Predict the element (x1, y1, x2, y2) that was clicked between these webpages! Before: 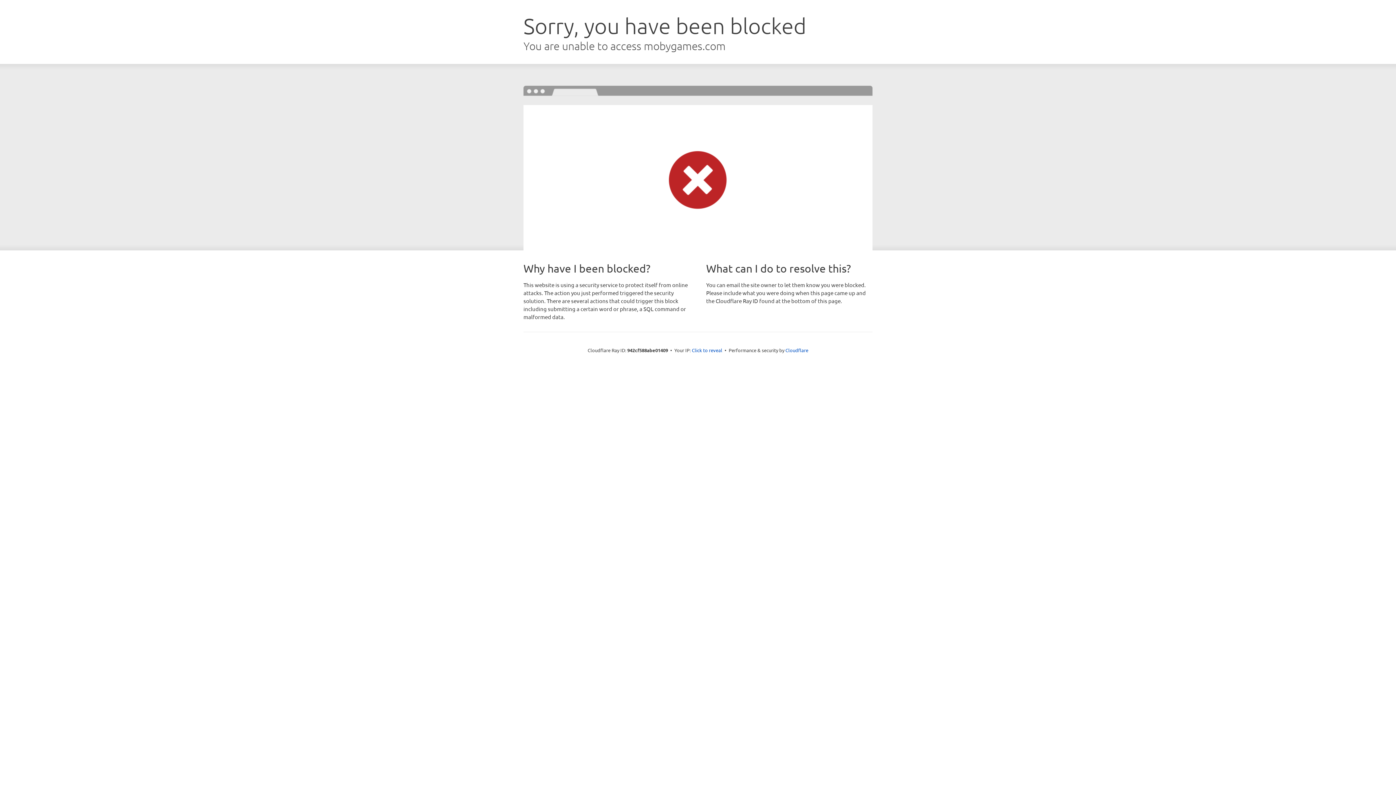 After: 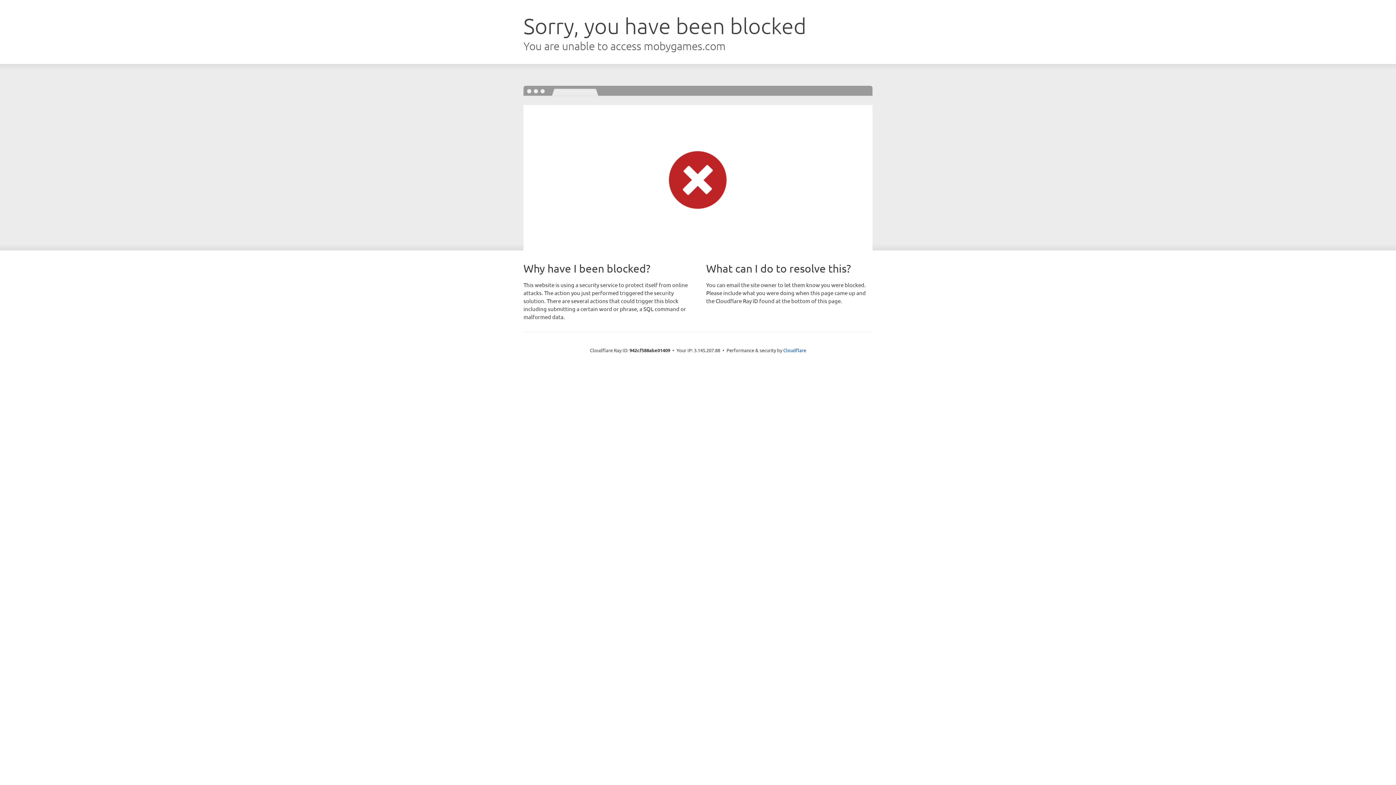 Action: bbox: (692, 346, 722, 353) label: Click to reveal